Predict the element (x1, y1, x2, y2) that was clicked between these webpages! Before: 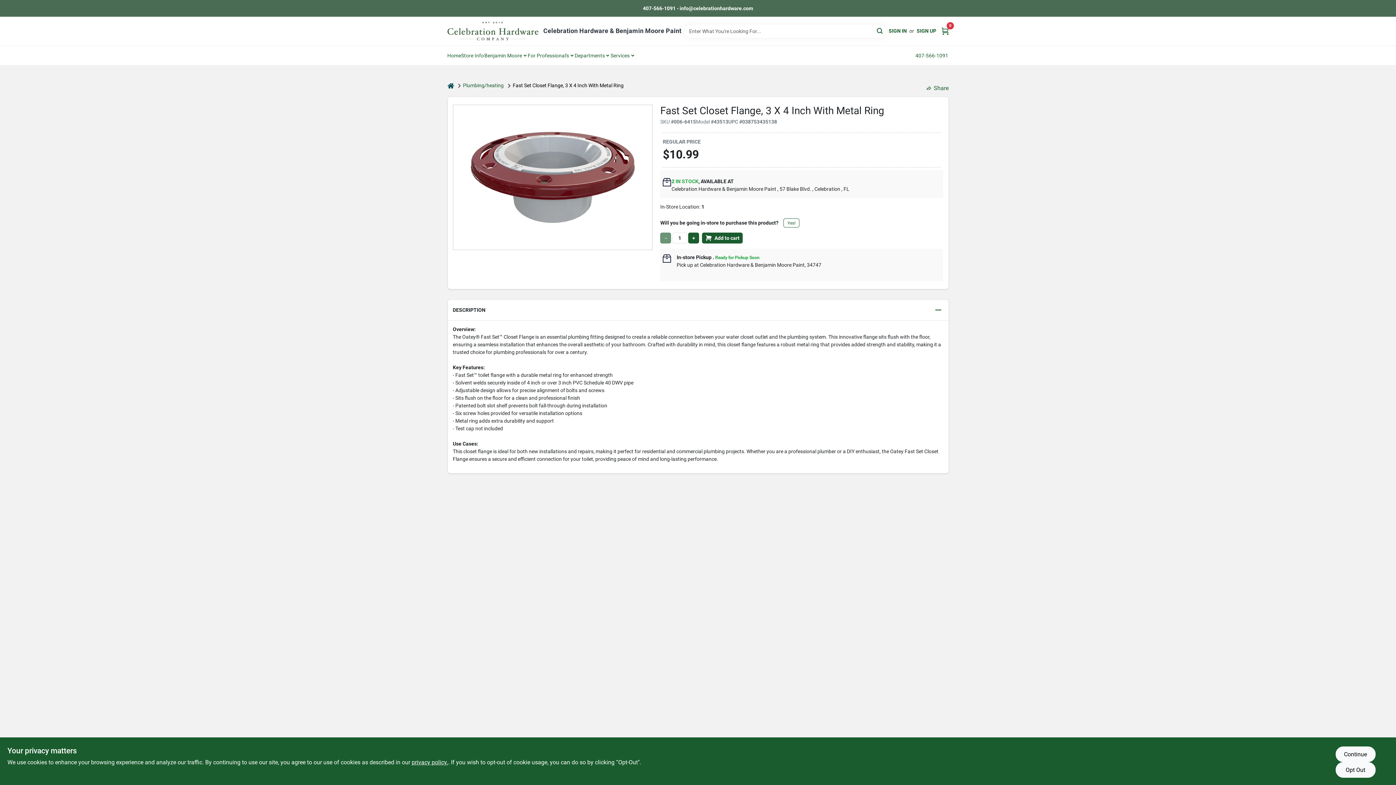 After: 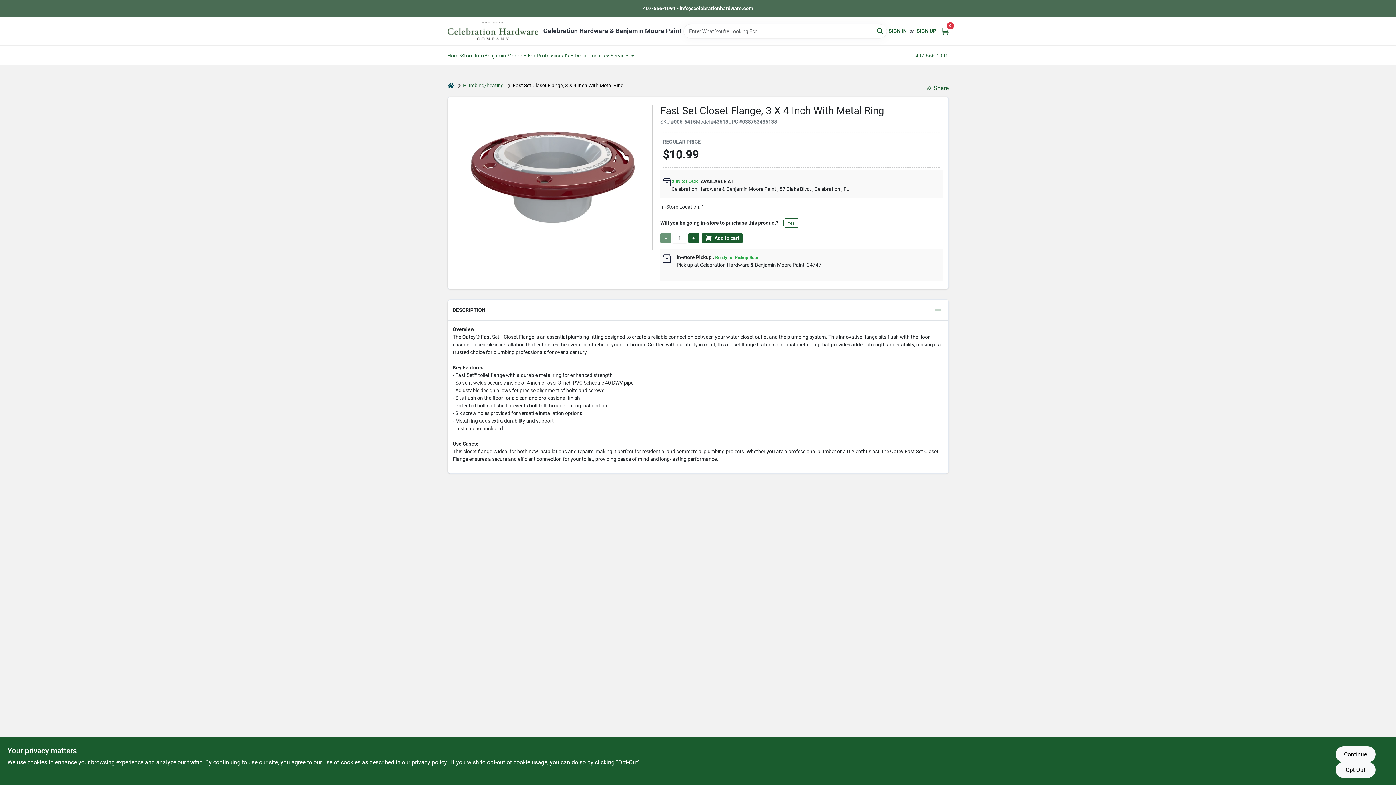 Action: label: Celebration Hardware Home bbox: (447, 21, 538, 40)